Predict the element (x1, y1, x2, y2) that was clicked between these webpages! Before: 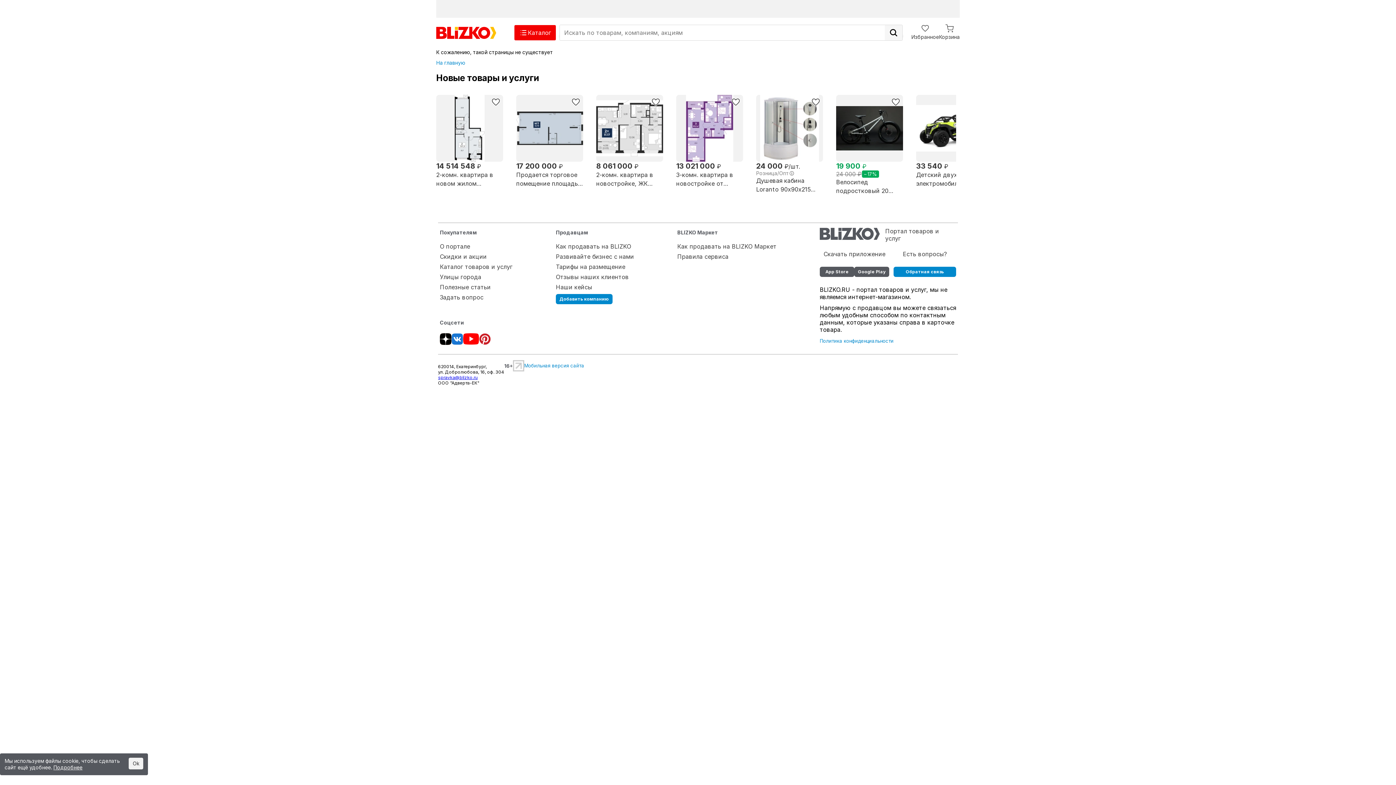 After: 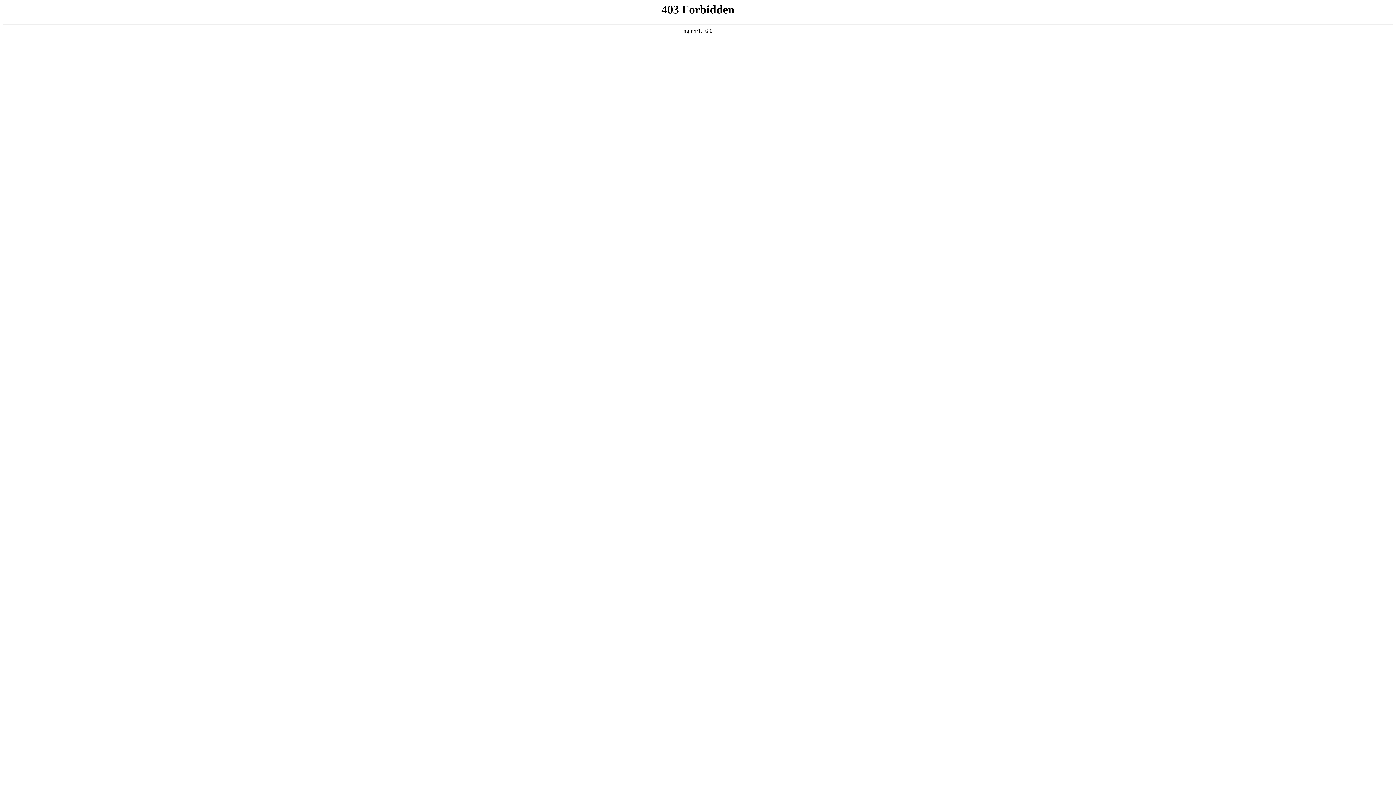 Action: bbox: (436, 26, 496, 40)